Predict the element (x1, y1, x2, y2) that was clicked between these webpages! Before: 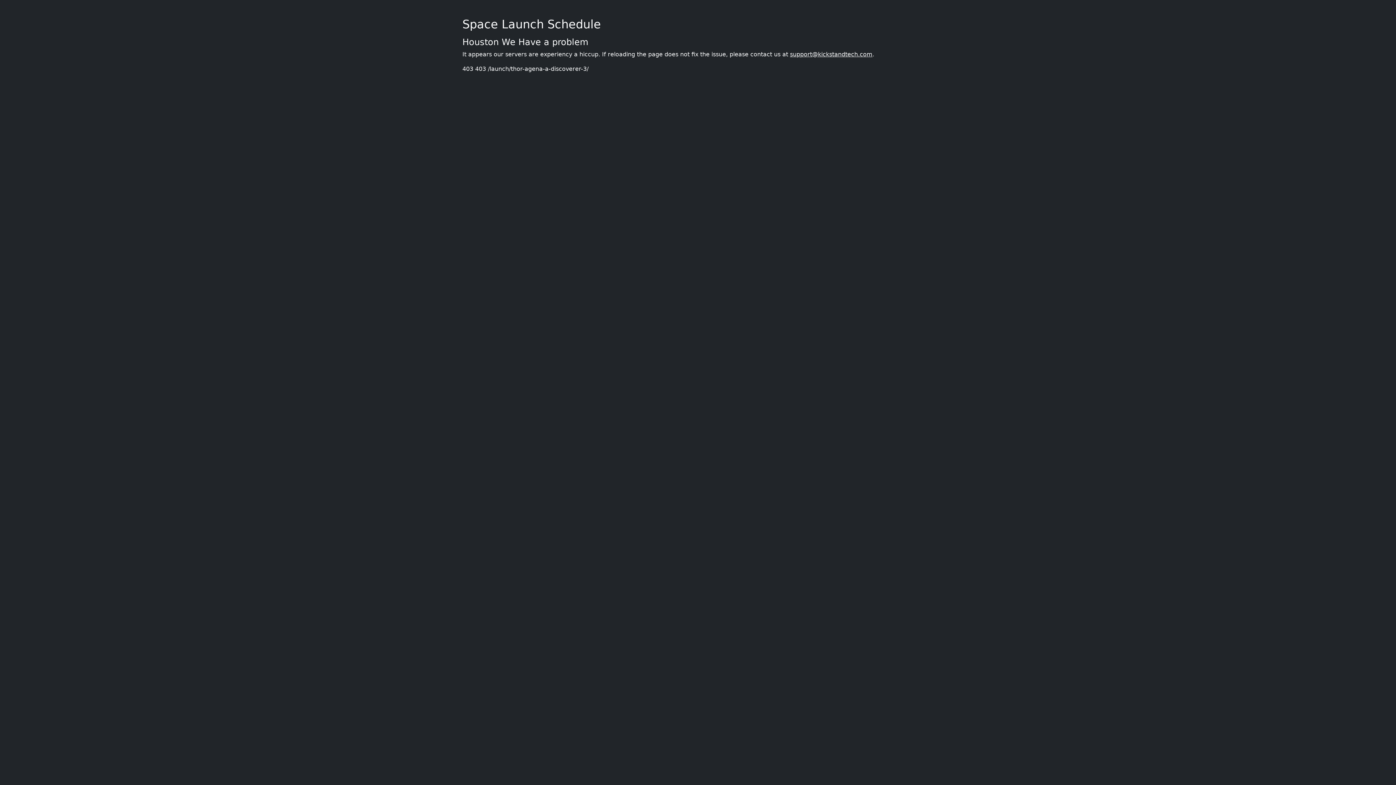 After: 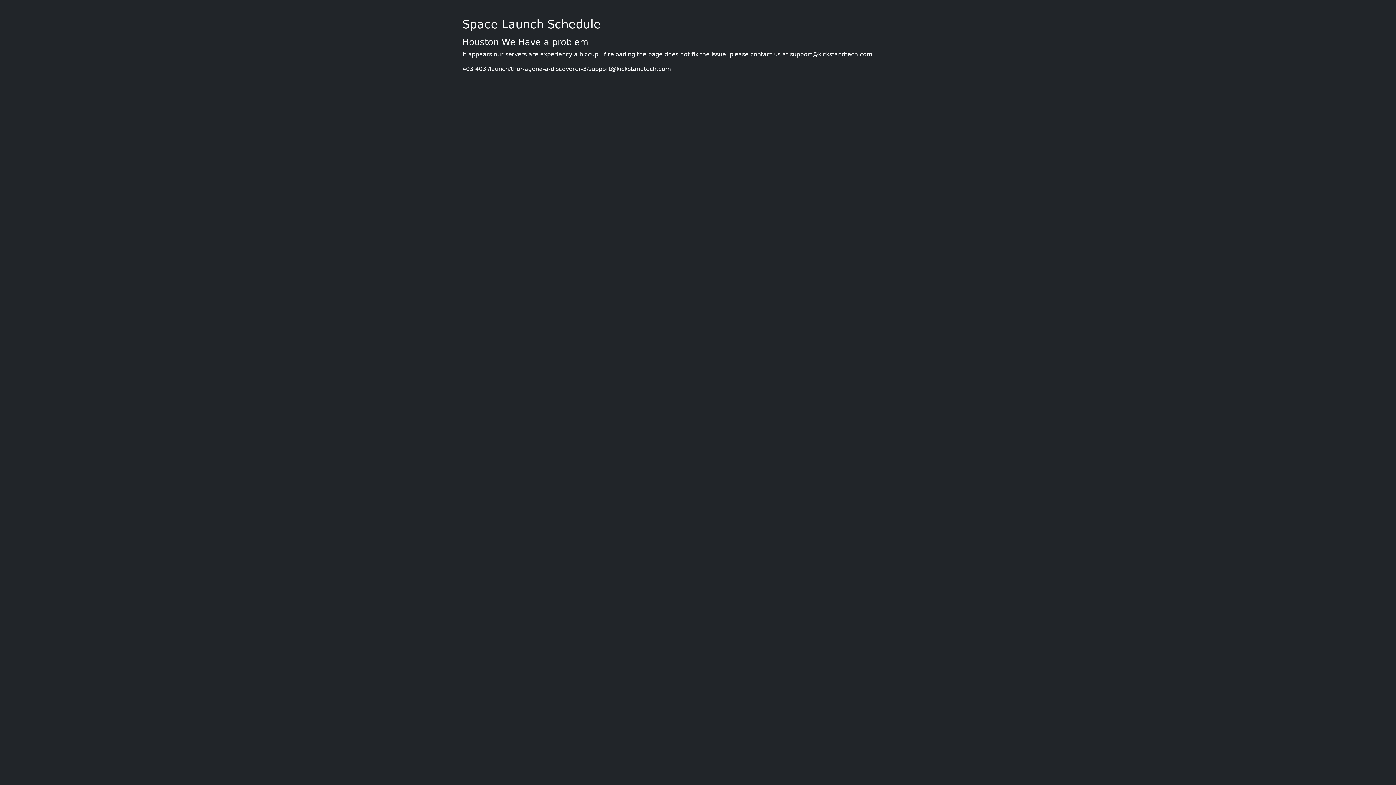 Action: bbox: (790, 50, 872, 57) label: support@kickstandtech.com